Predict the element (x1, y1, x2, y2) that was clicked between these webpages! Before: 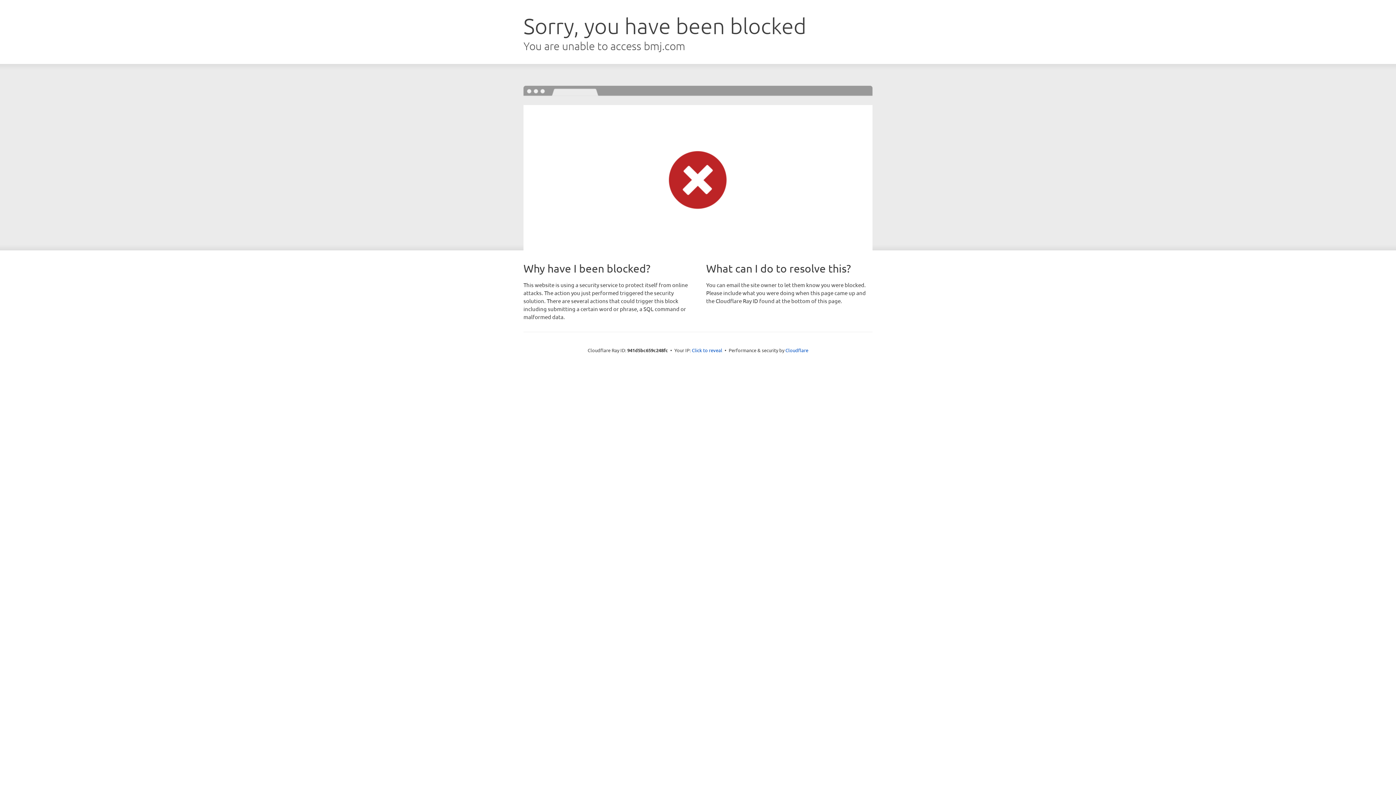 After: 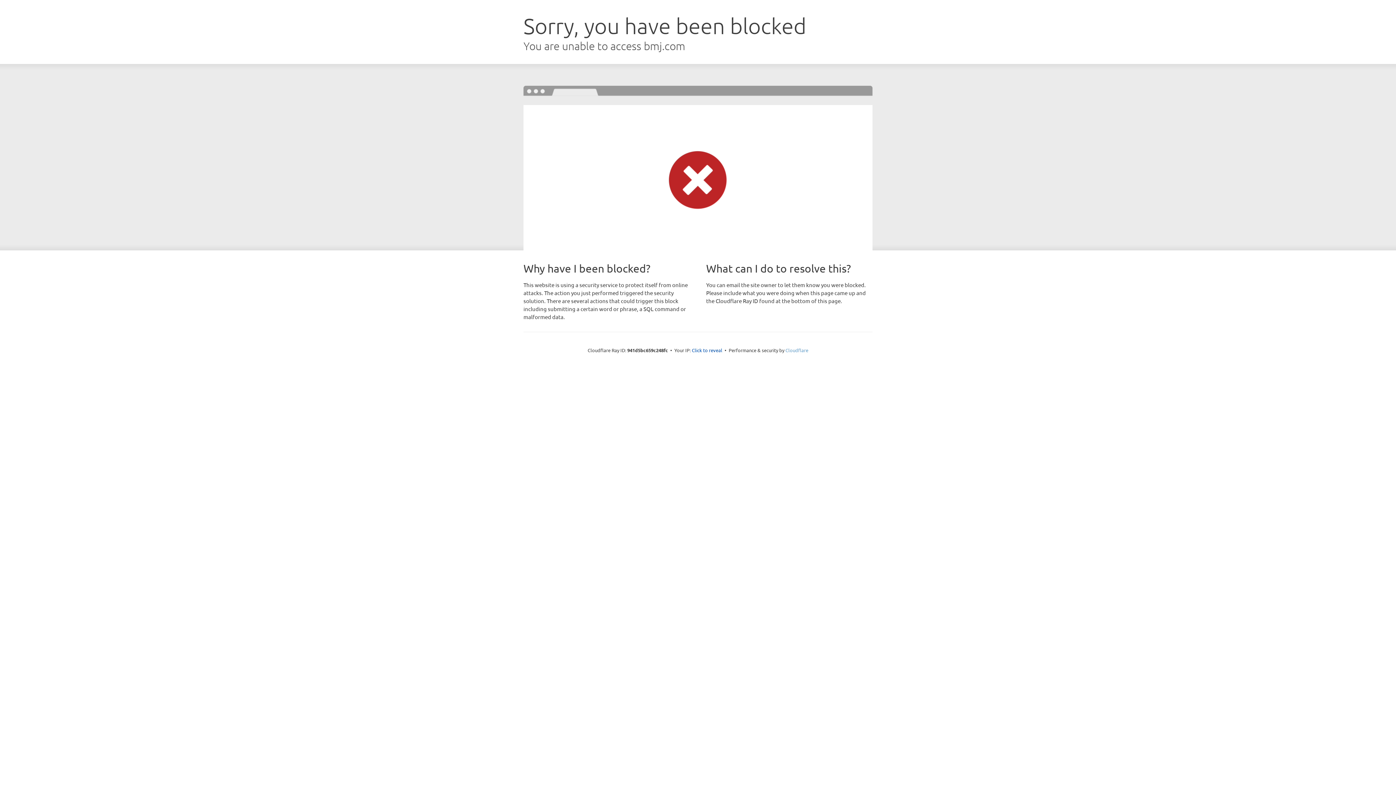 Action: label: Cloudflare bbox: (785, 347, 808, 353)